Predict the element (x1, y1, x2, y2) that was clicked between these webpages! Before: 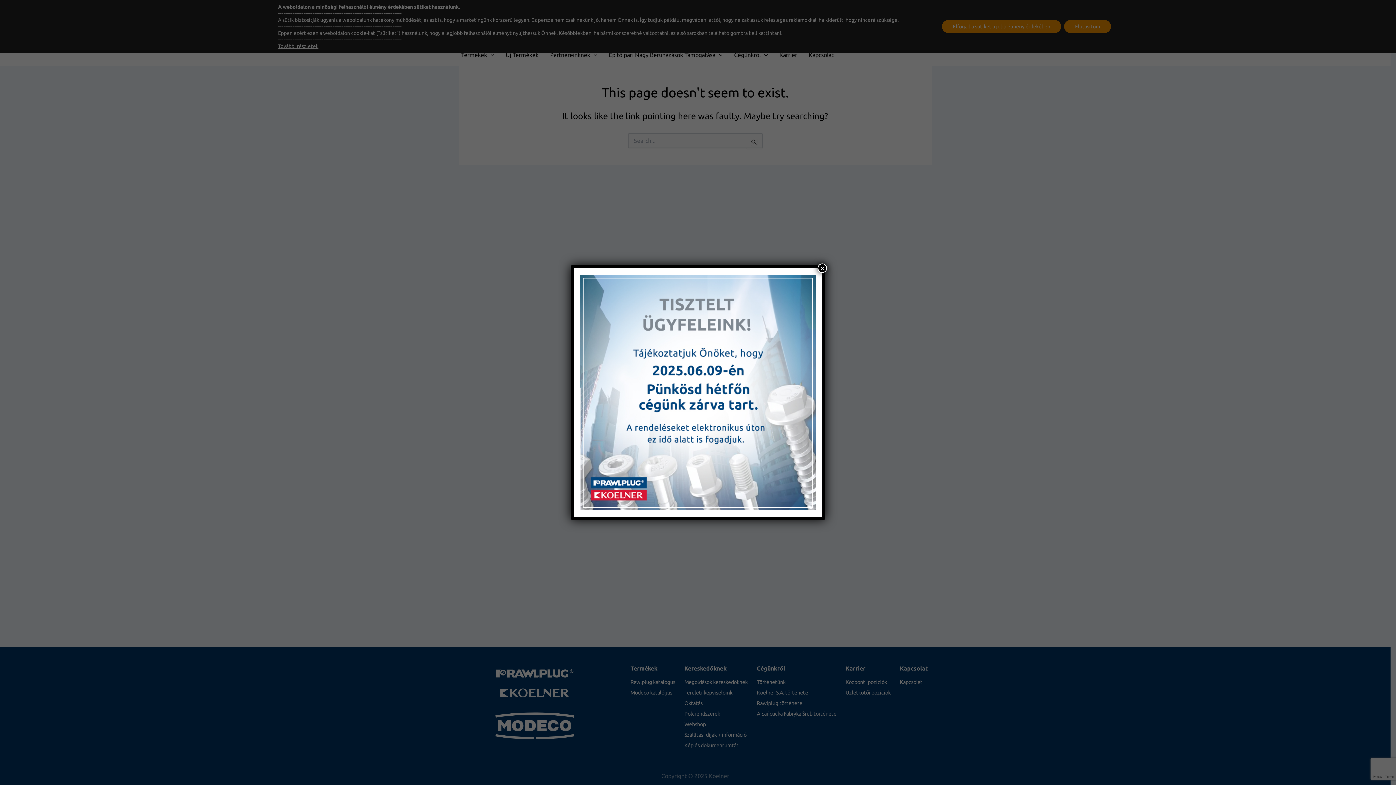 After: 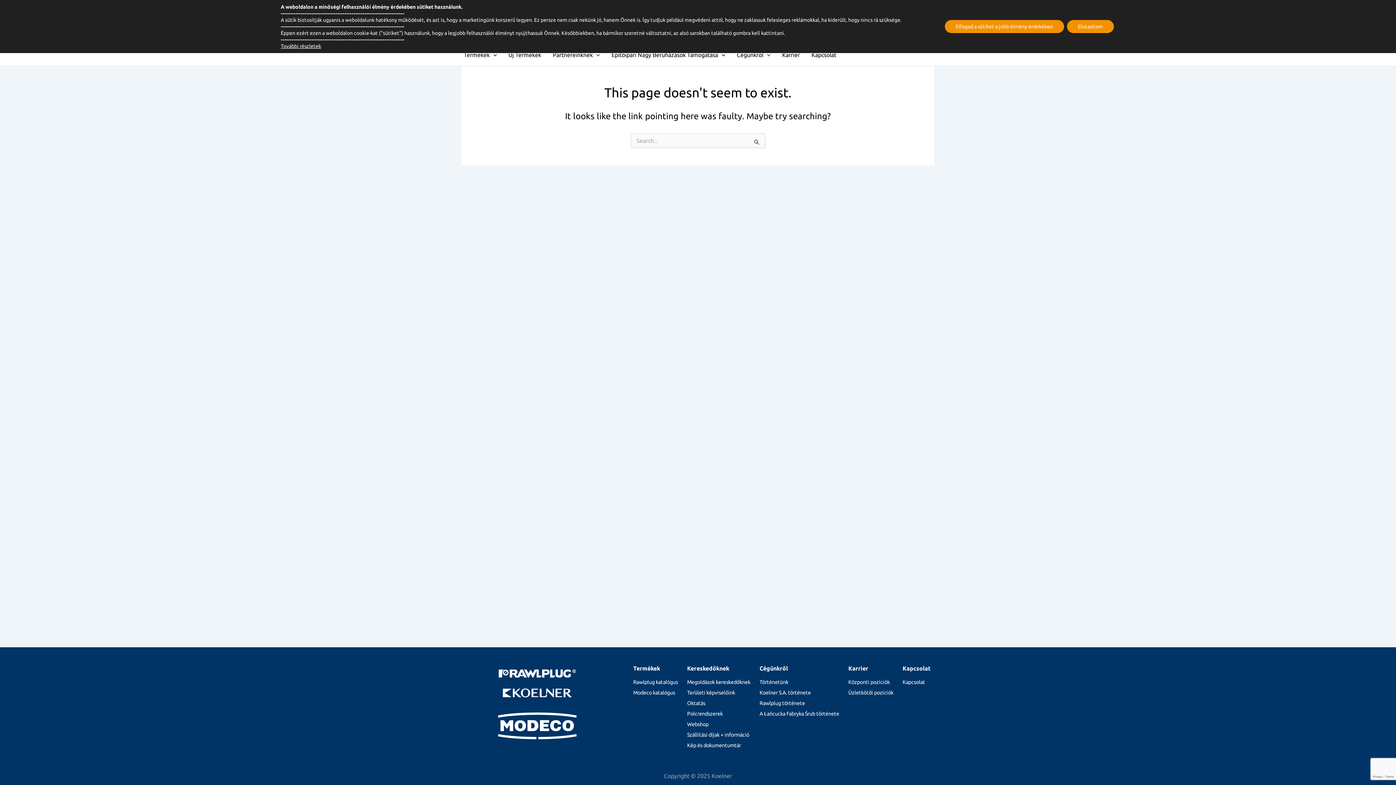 Action: bbox: (817, 263, 827, 273) label: Close